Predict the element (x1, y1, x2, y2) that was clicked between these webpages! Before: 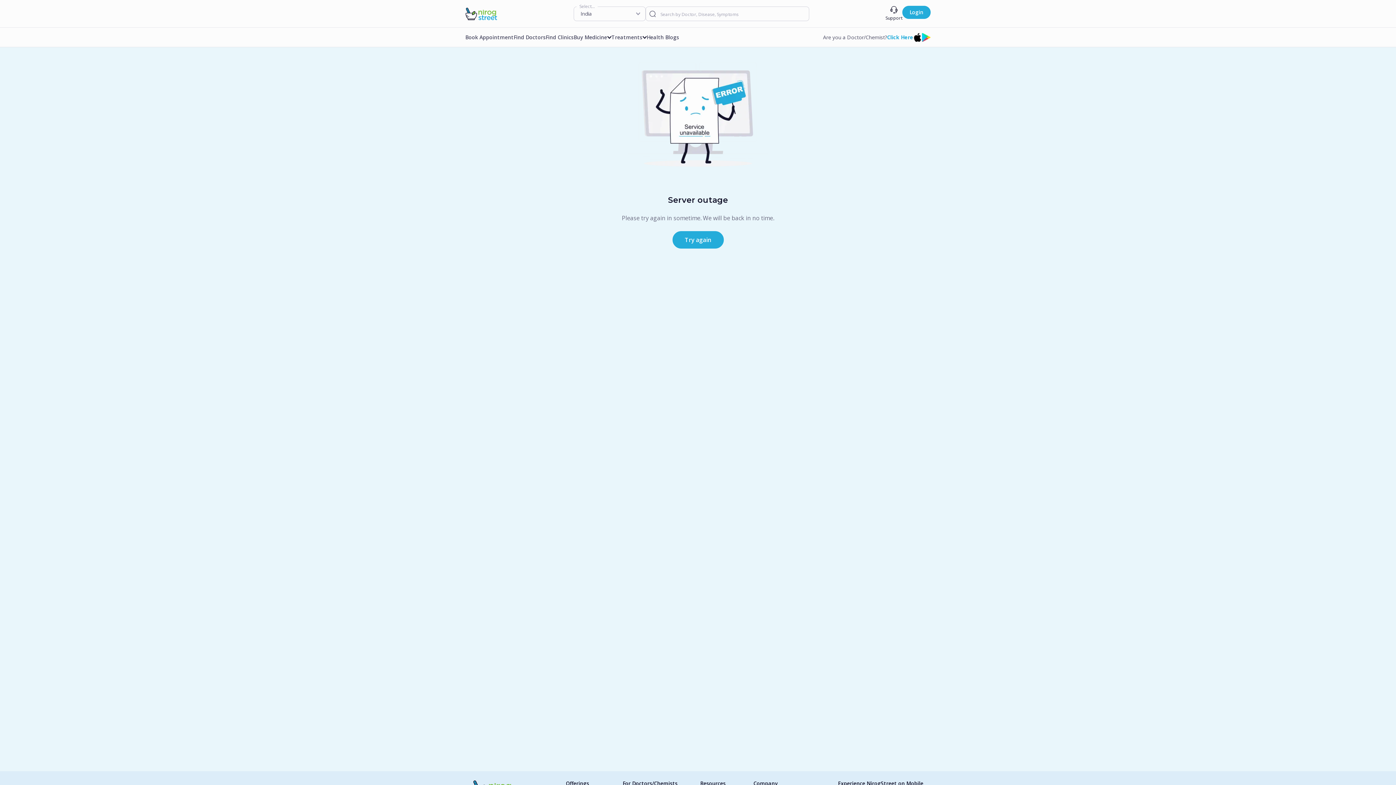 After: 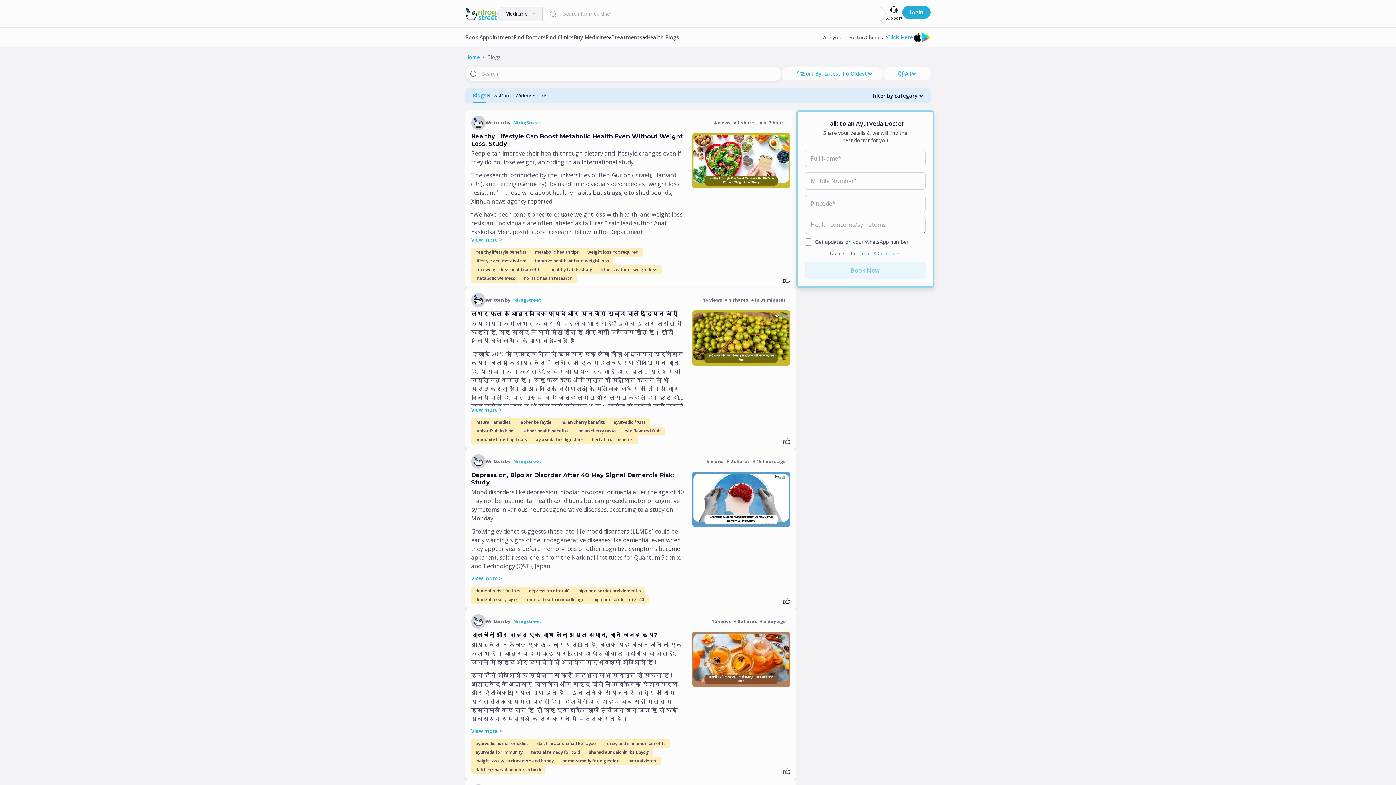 Action: bbox: (646, 33, 679, 40) label: Health Blogs